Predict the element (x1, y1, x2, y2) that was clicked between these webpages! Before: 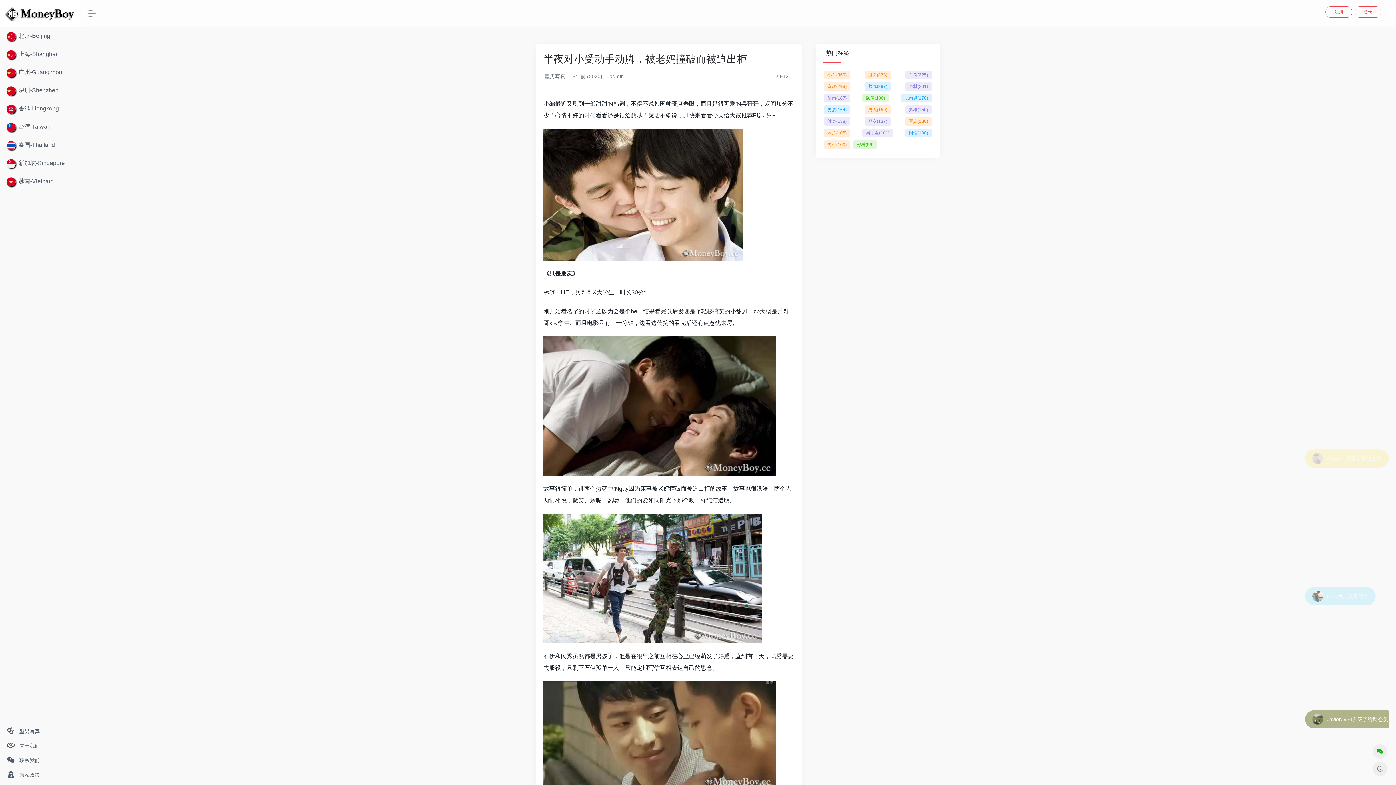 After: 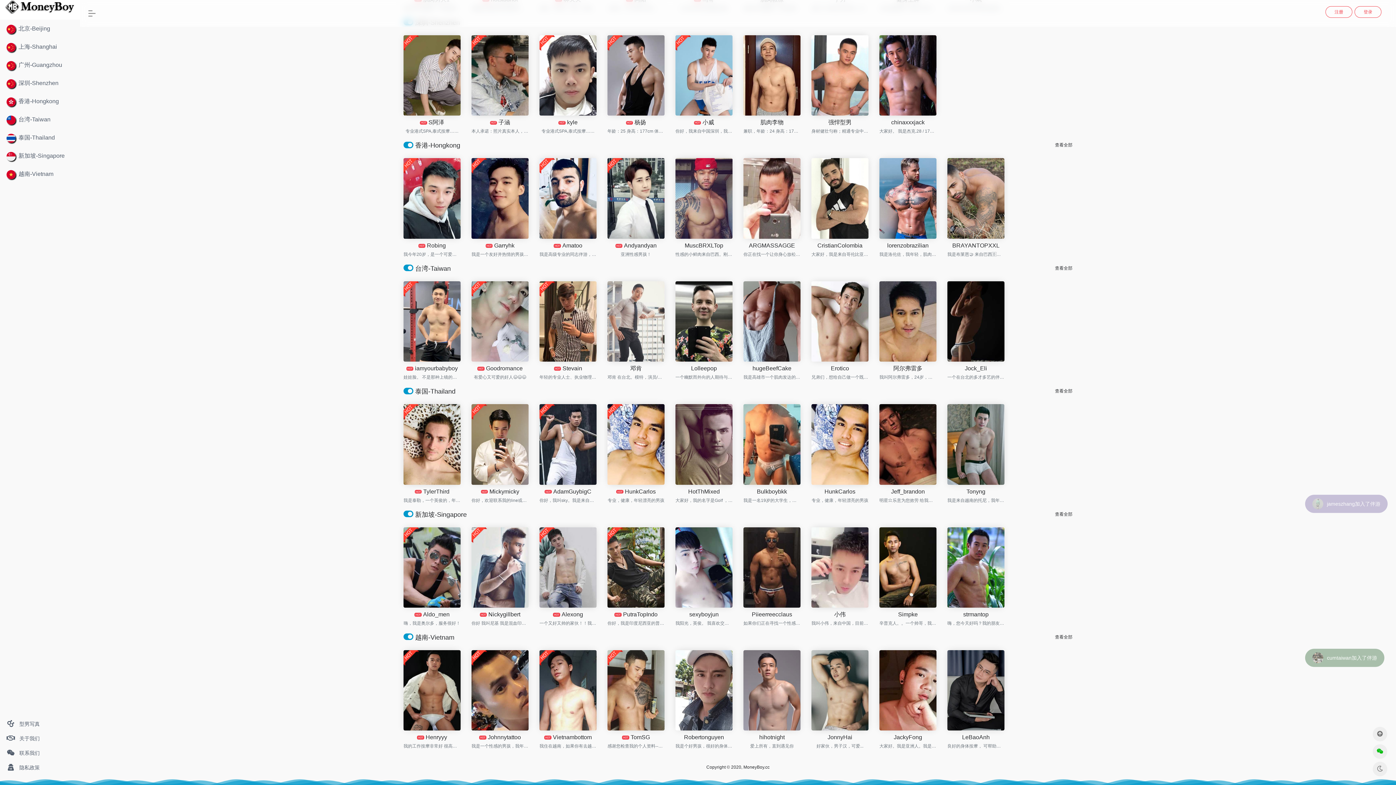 Action: label:  台湾-Taiwan bbox: (0, 117, 80, 136)